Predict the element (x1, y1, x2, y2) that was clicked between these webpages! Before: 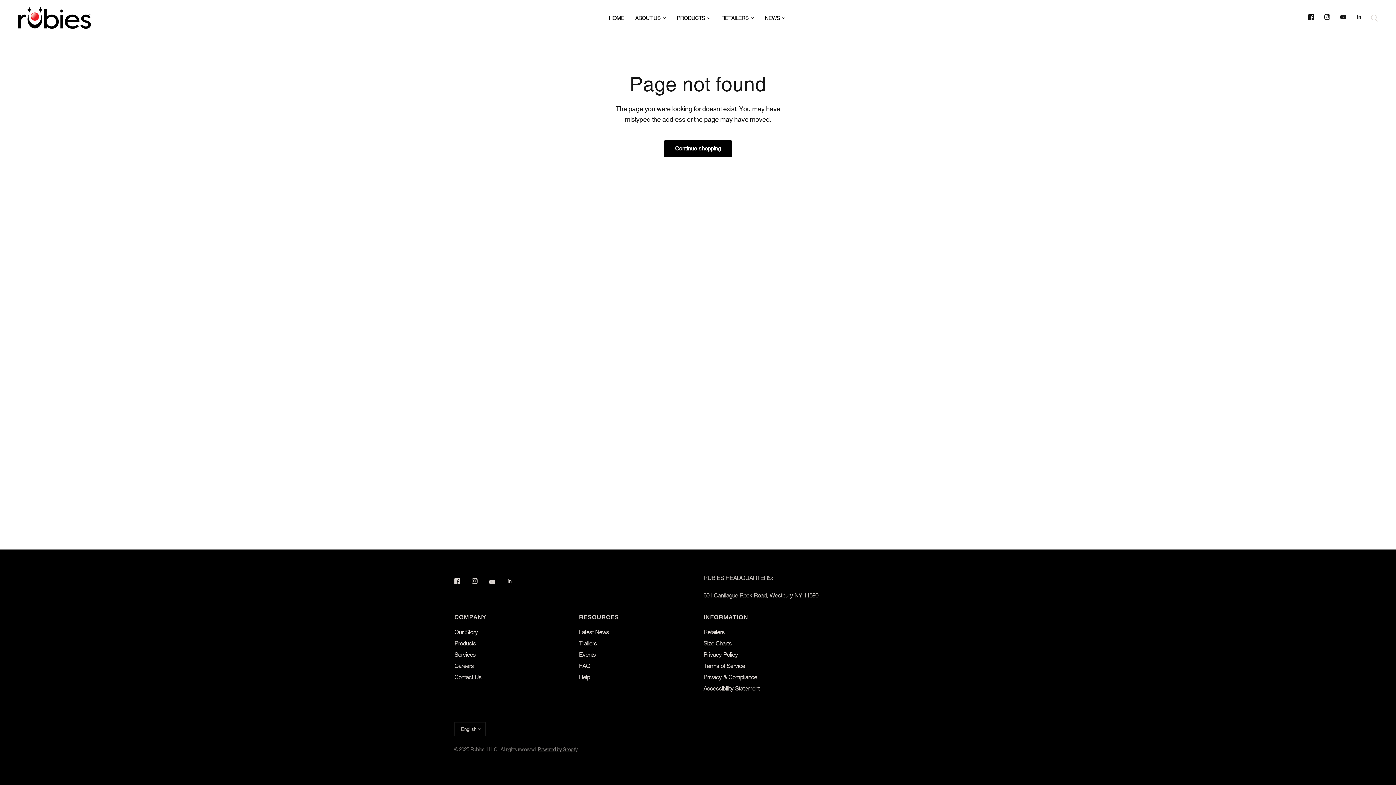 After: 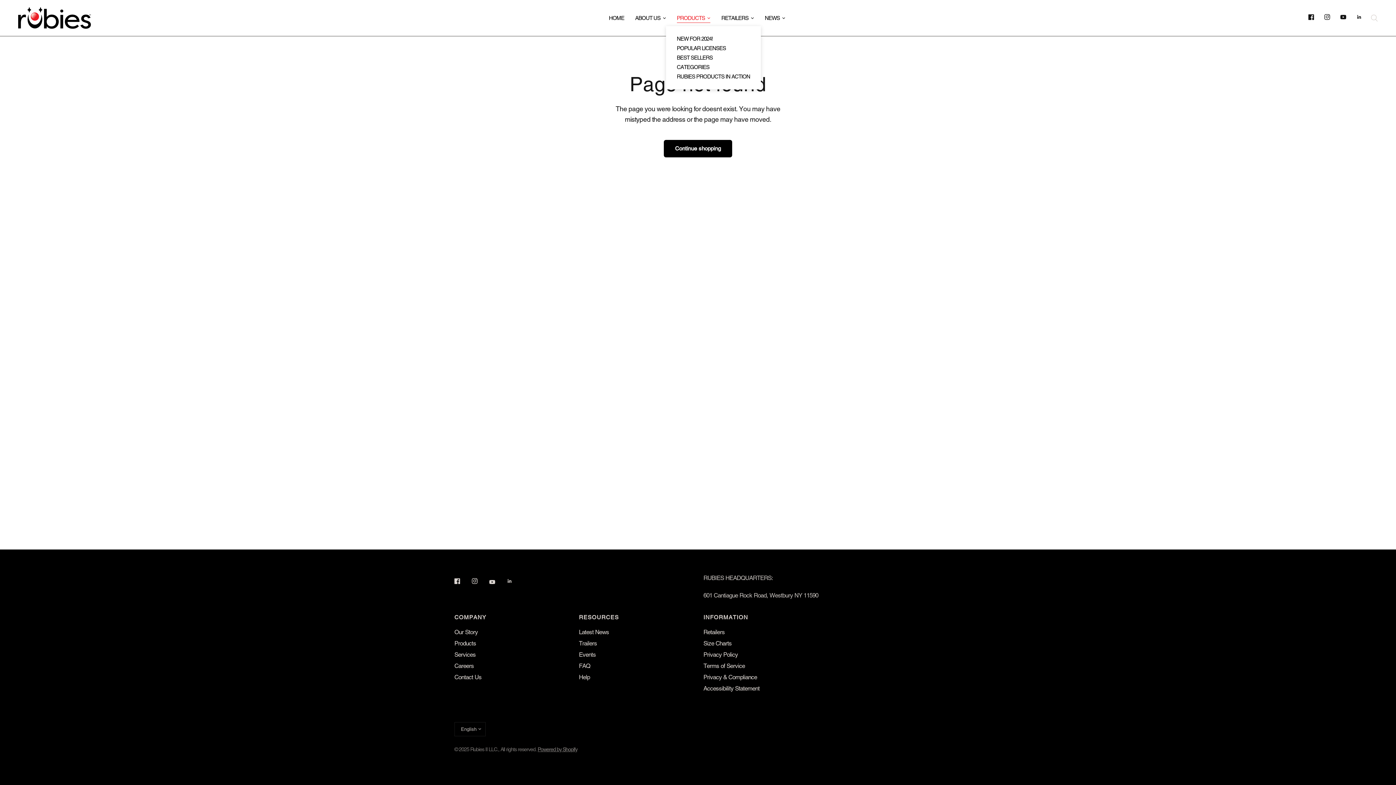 Action: bbox: (676, 13, 710, 22) label: PRODUCTS